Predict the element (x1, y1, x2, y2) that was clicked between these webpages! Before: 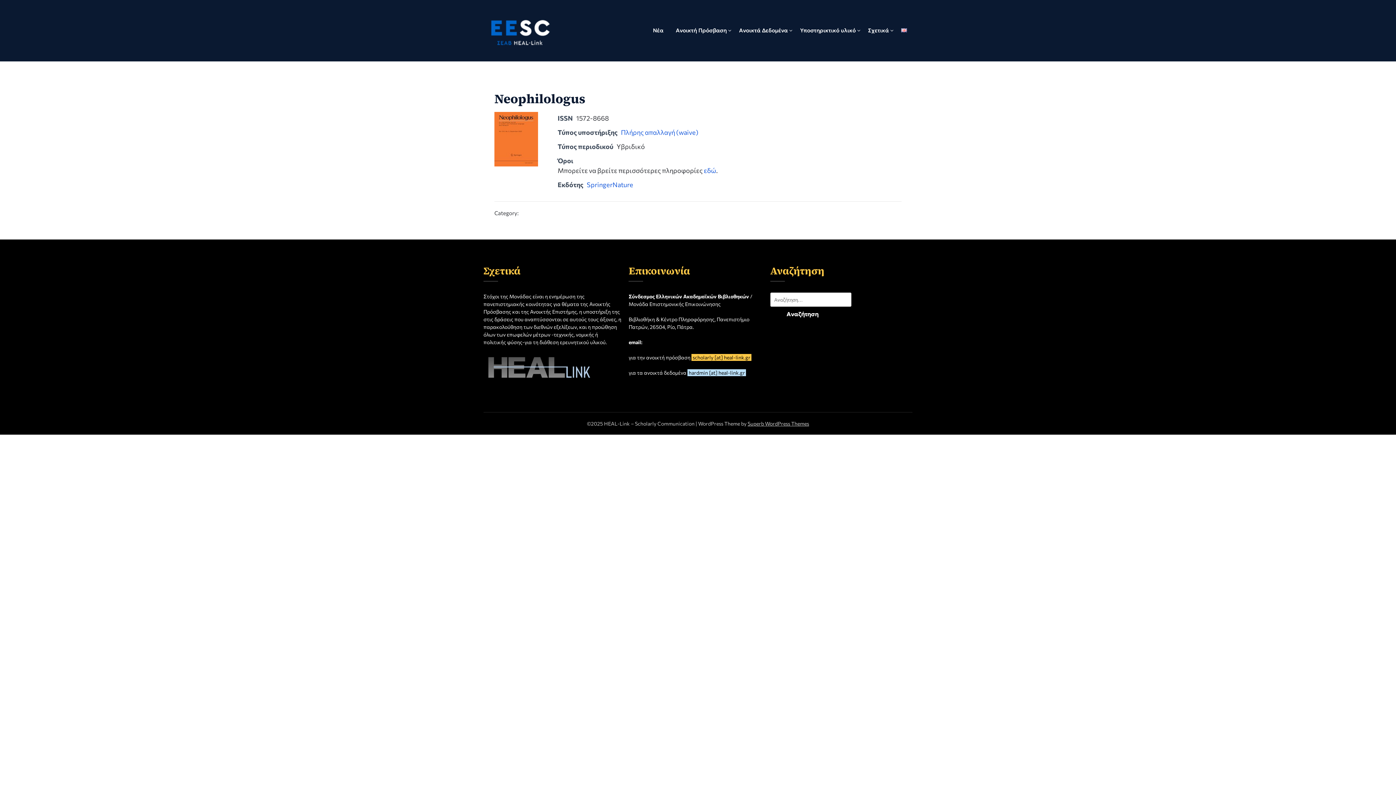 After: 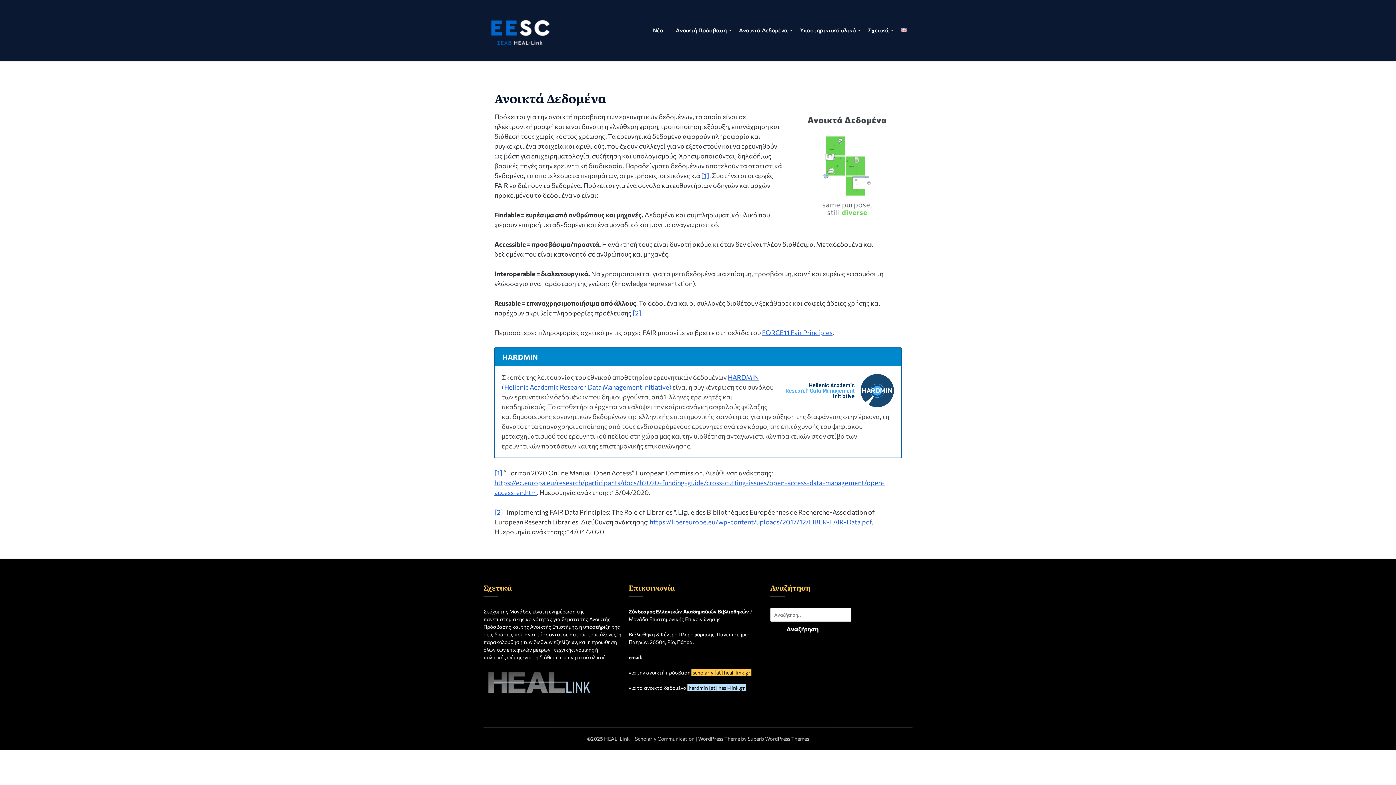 Action: label: Ανοικτά Δεδομένα bbox: (733, 18, 793, 42)